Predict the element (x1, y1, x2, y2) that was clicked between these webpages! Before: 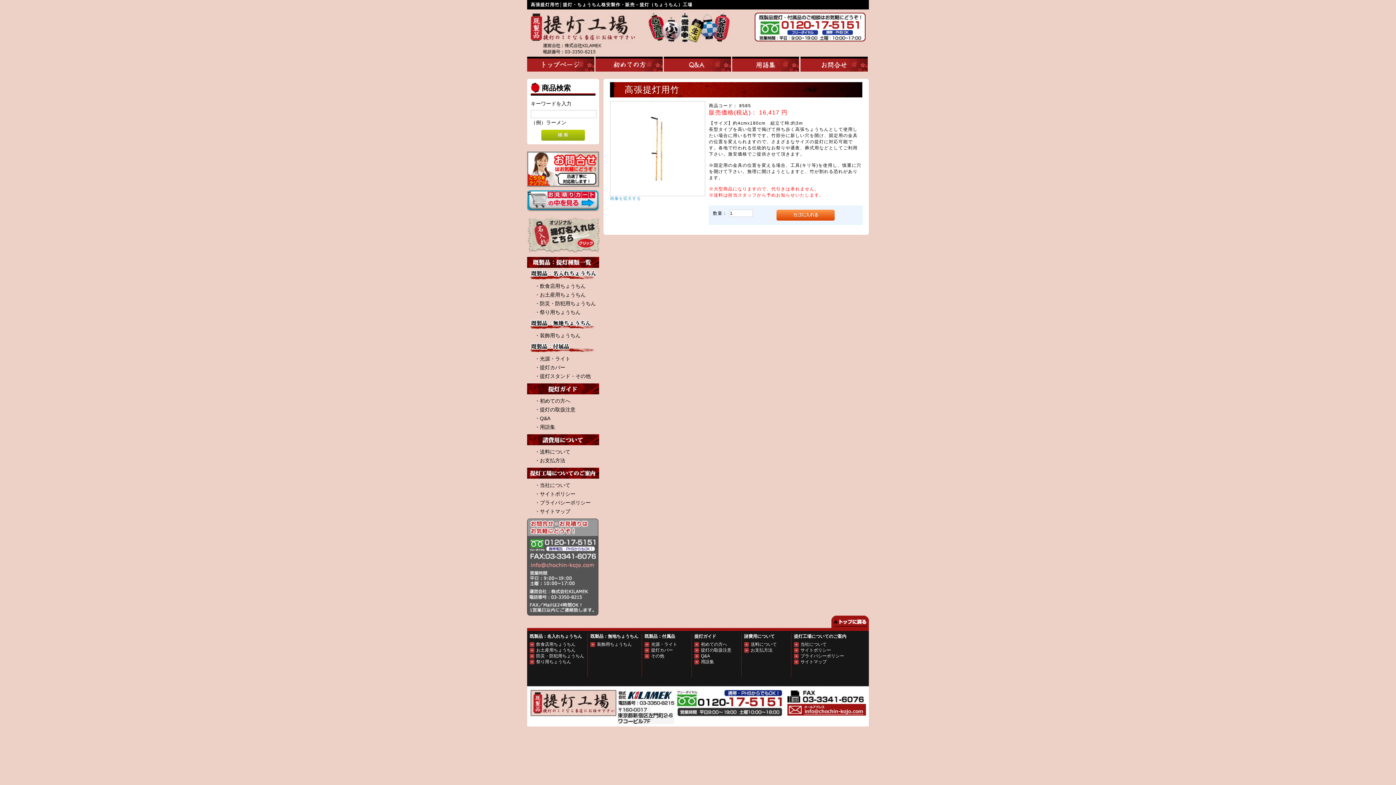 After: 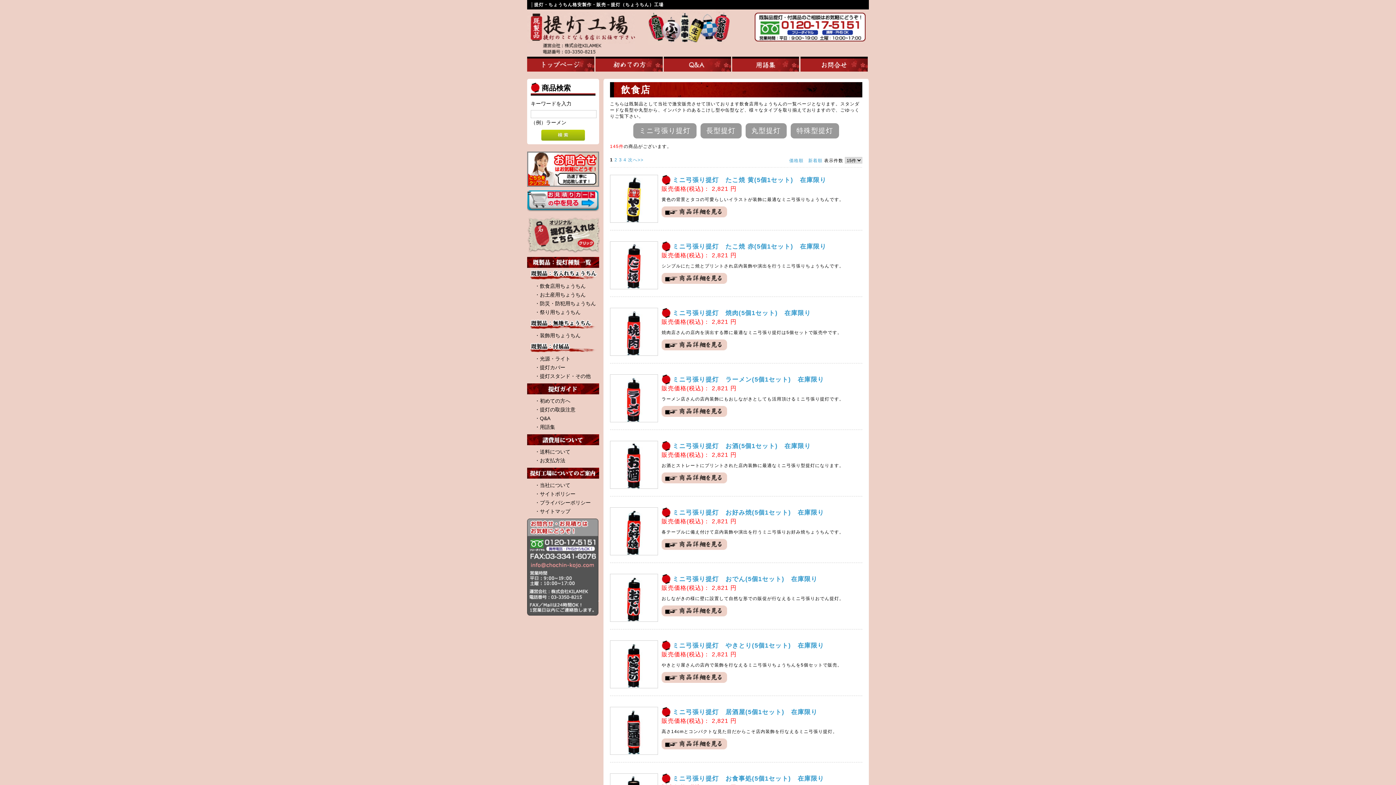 Action: bbox: (529, 642, 575, 647) label: 飲食店用ちょうちん